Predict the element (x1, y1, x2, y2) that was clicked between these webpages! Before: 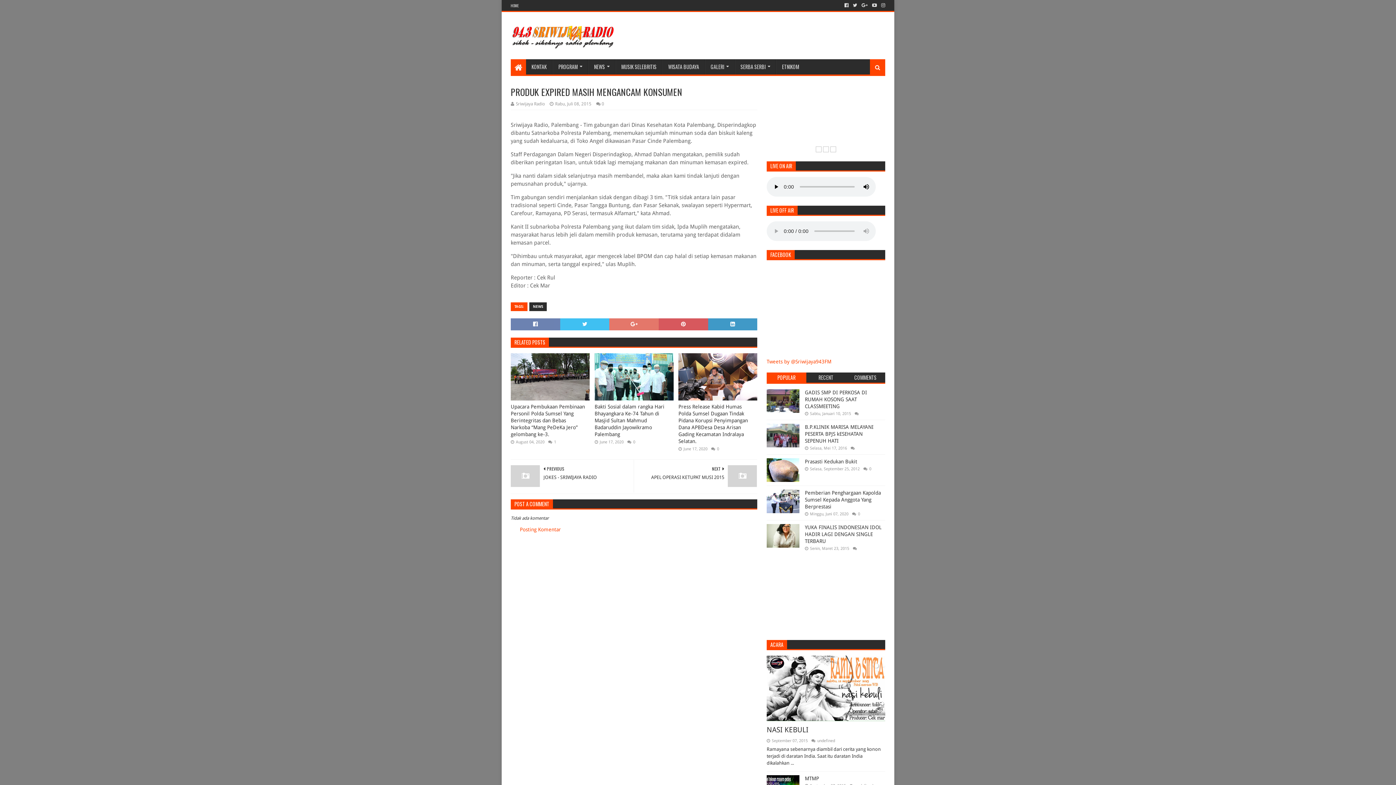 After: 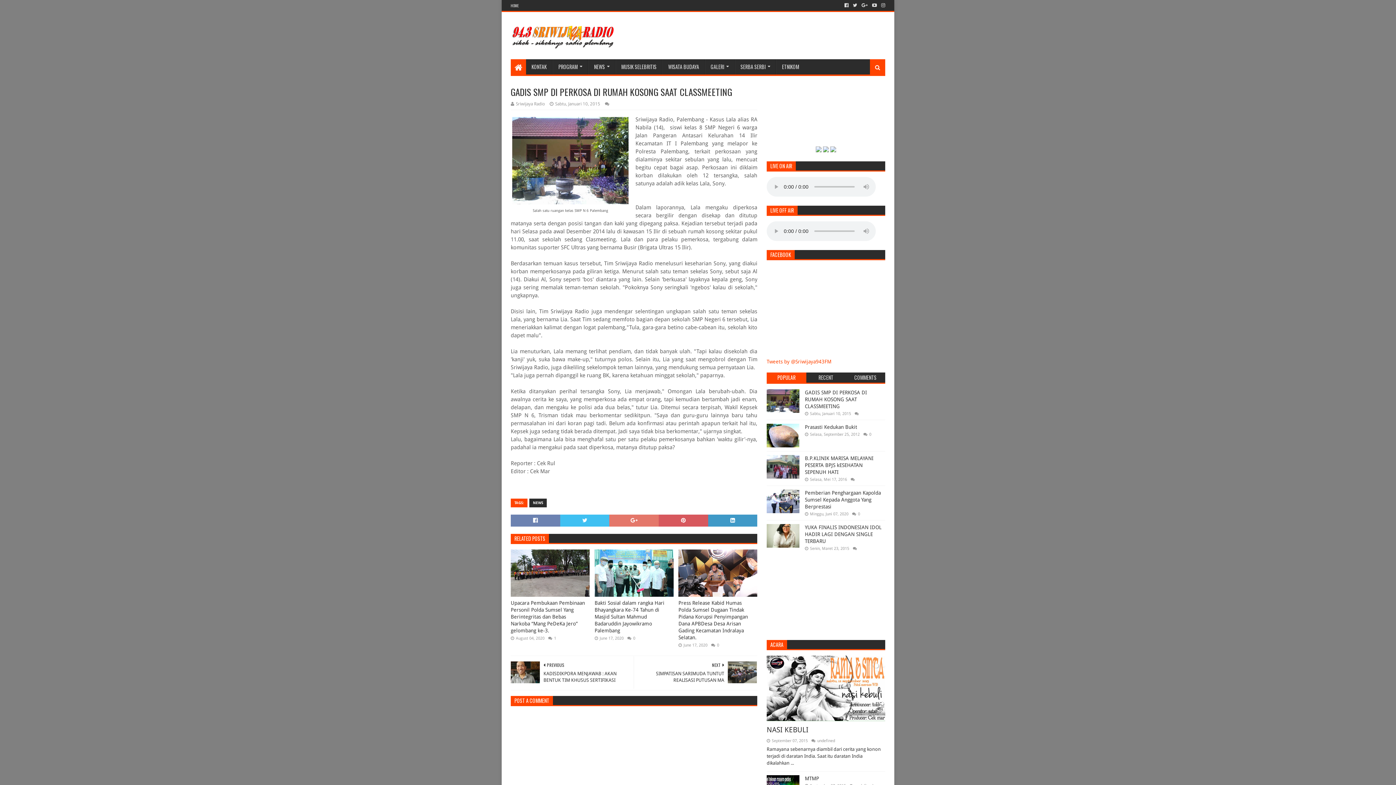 Action: bbox: (766, 389, 799, 413)